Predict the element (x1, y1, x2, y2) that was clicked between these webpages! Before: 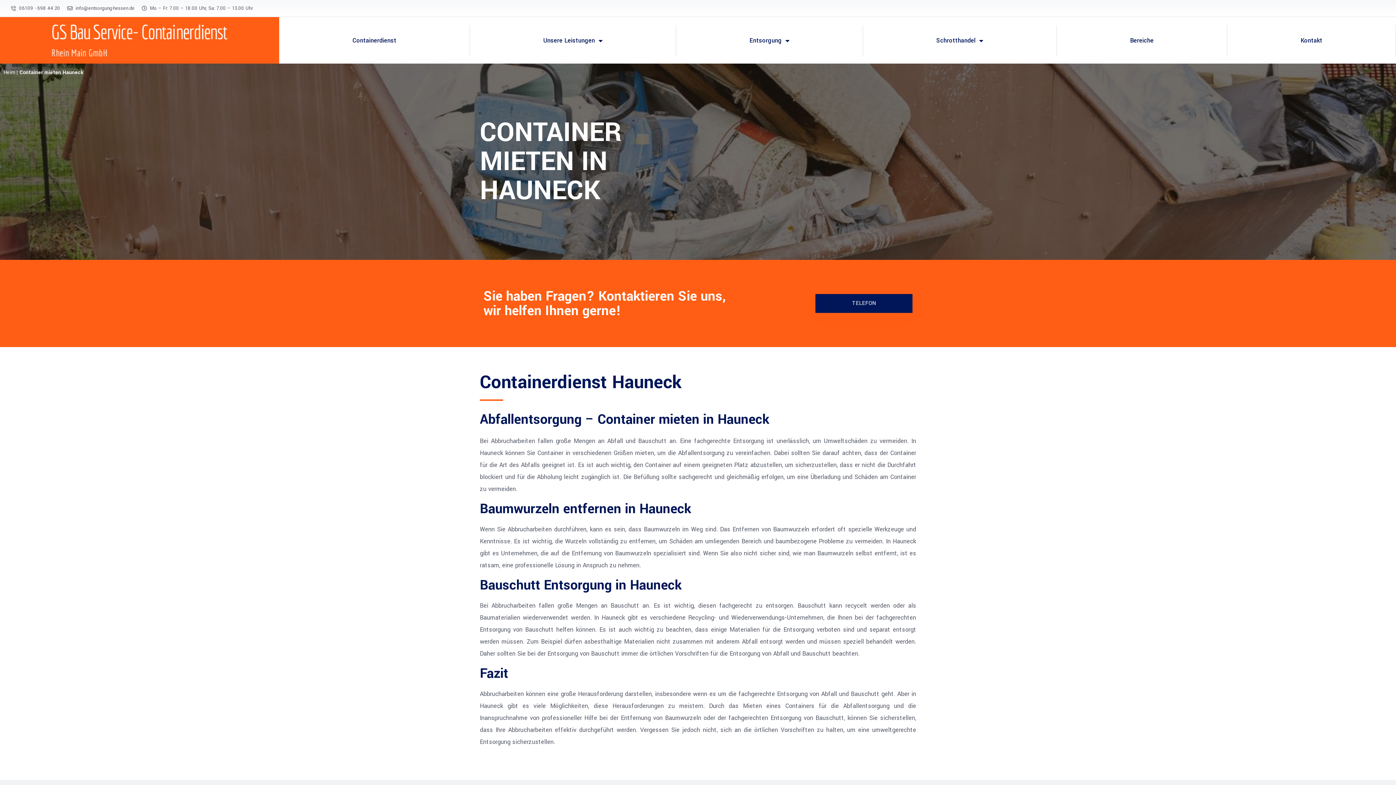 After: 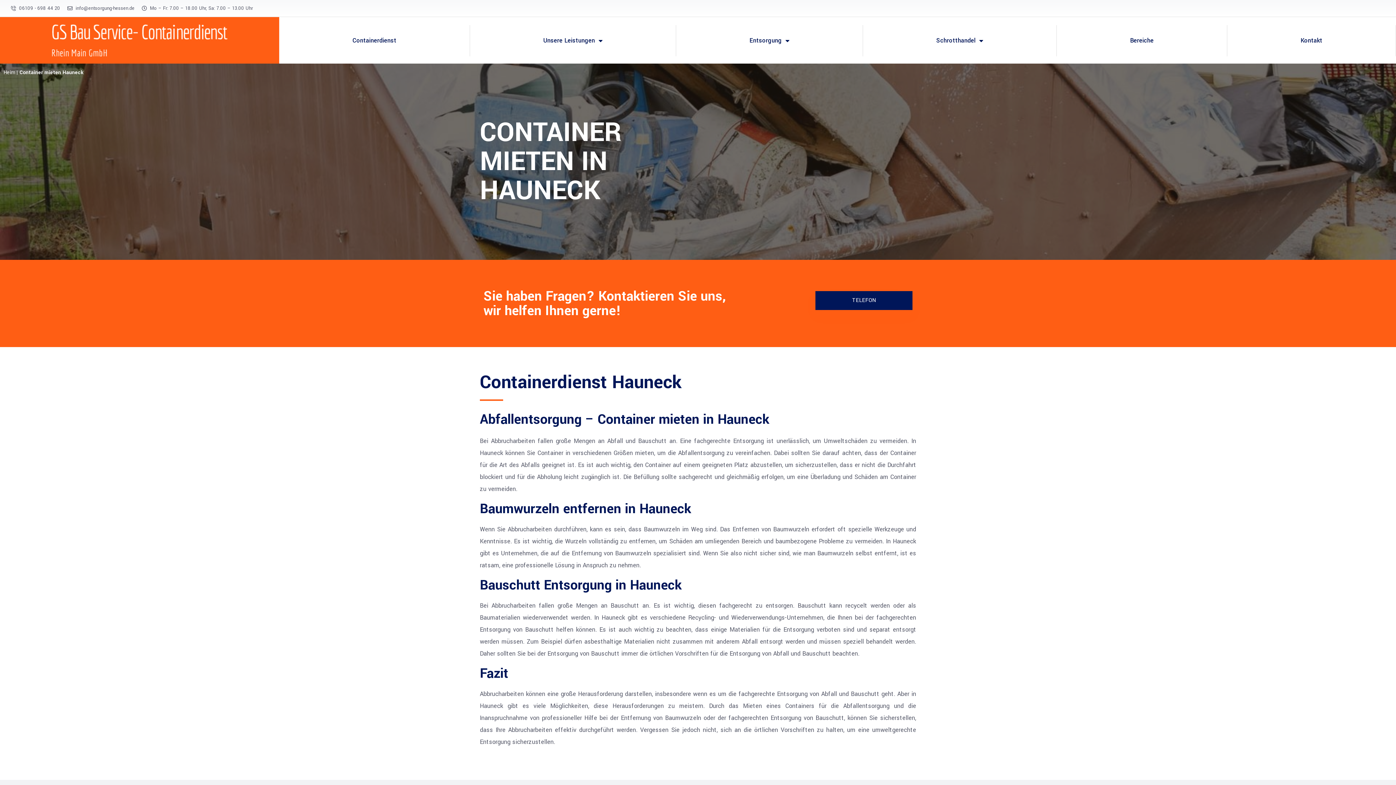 Action: bbox: (815, 294, 912, 313) label: TELEFON